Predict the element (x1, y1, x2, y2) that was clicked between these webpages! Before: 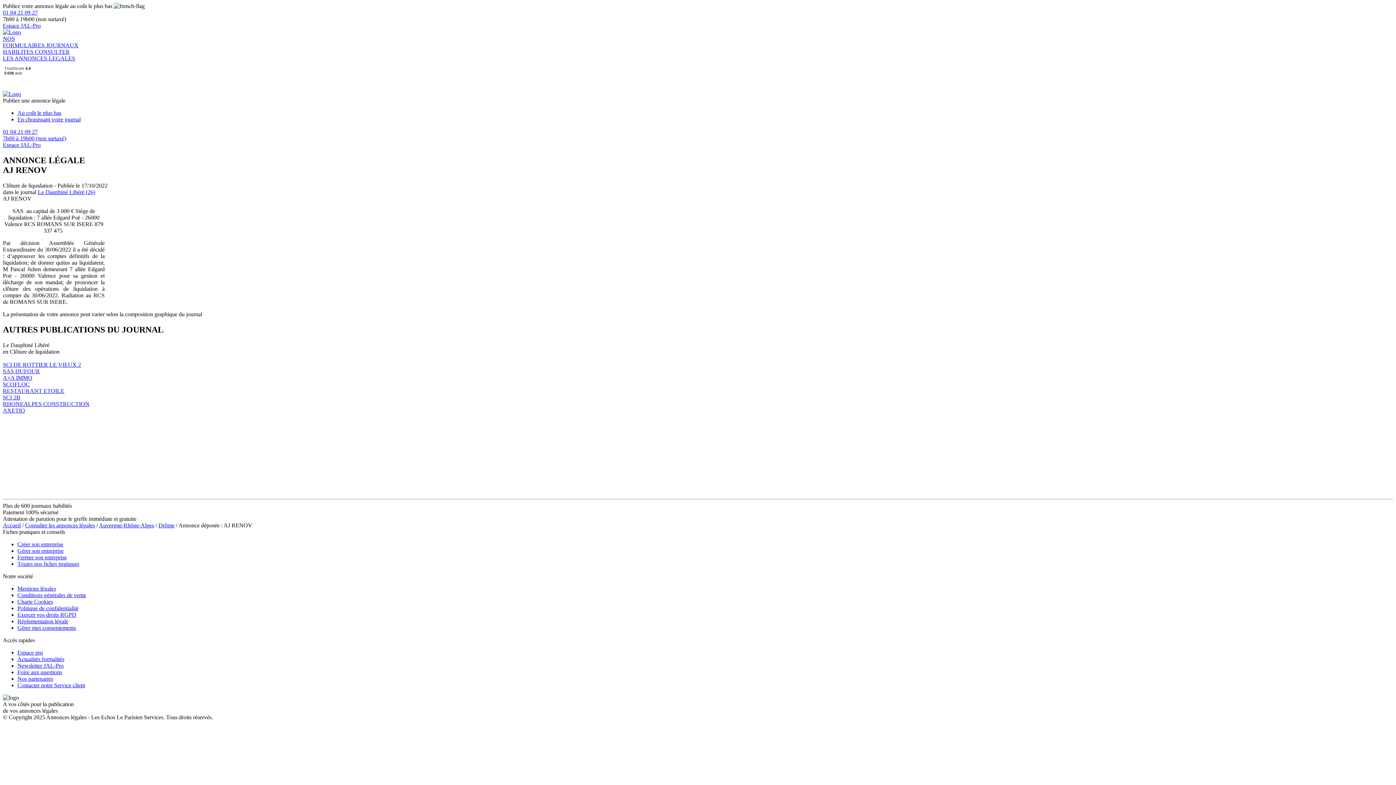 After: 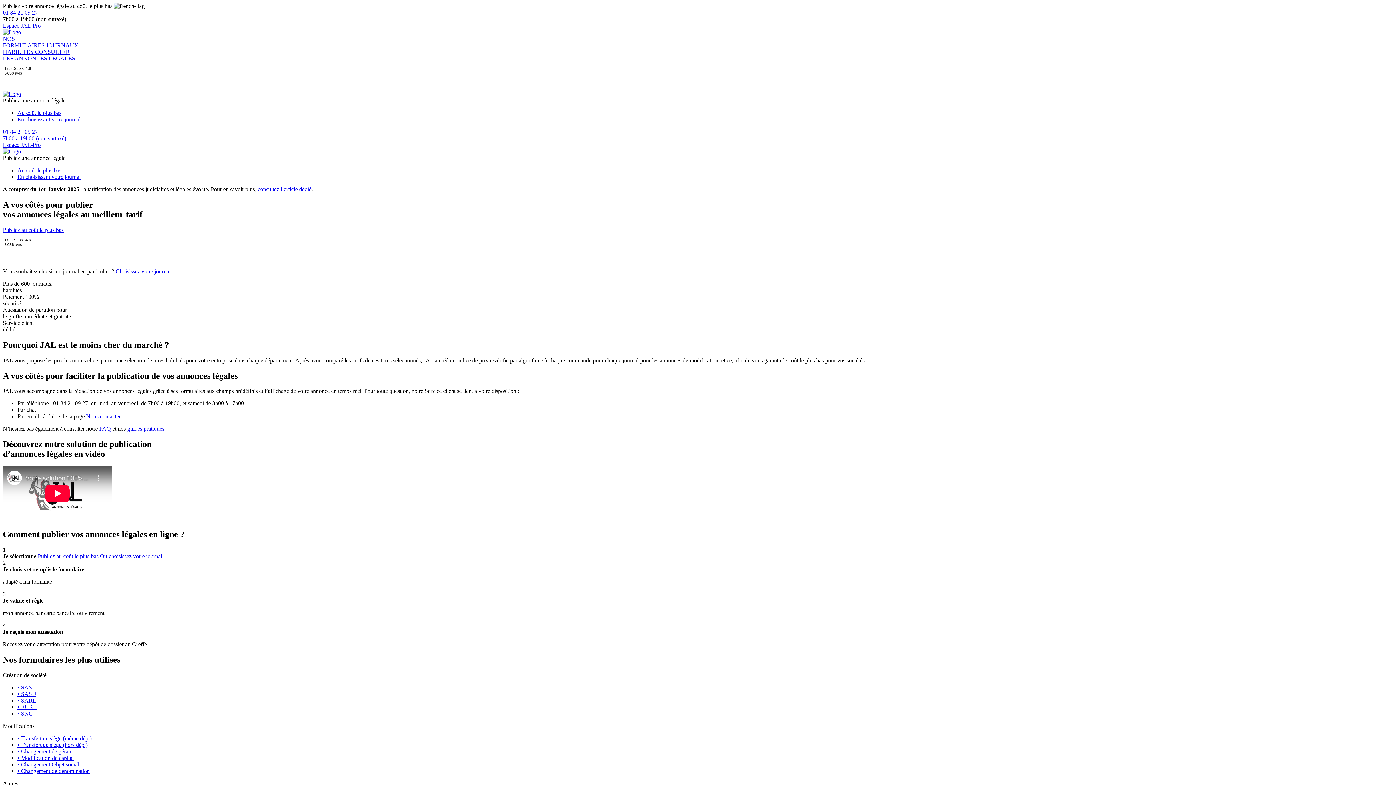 Action: bbox: (2, 29, 21, 35)